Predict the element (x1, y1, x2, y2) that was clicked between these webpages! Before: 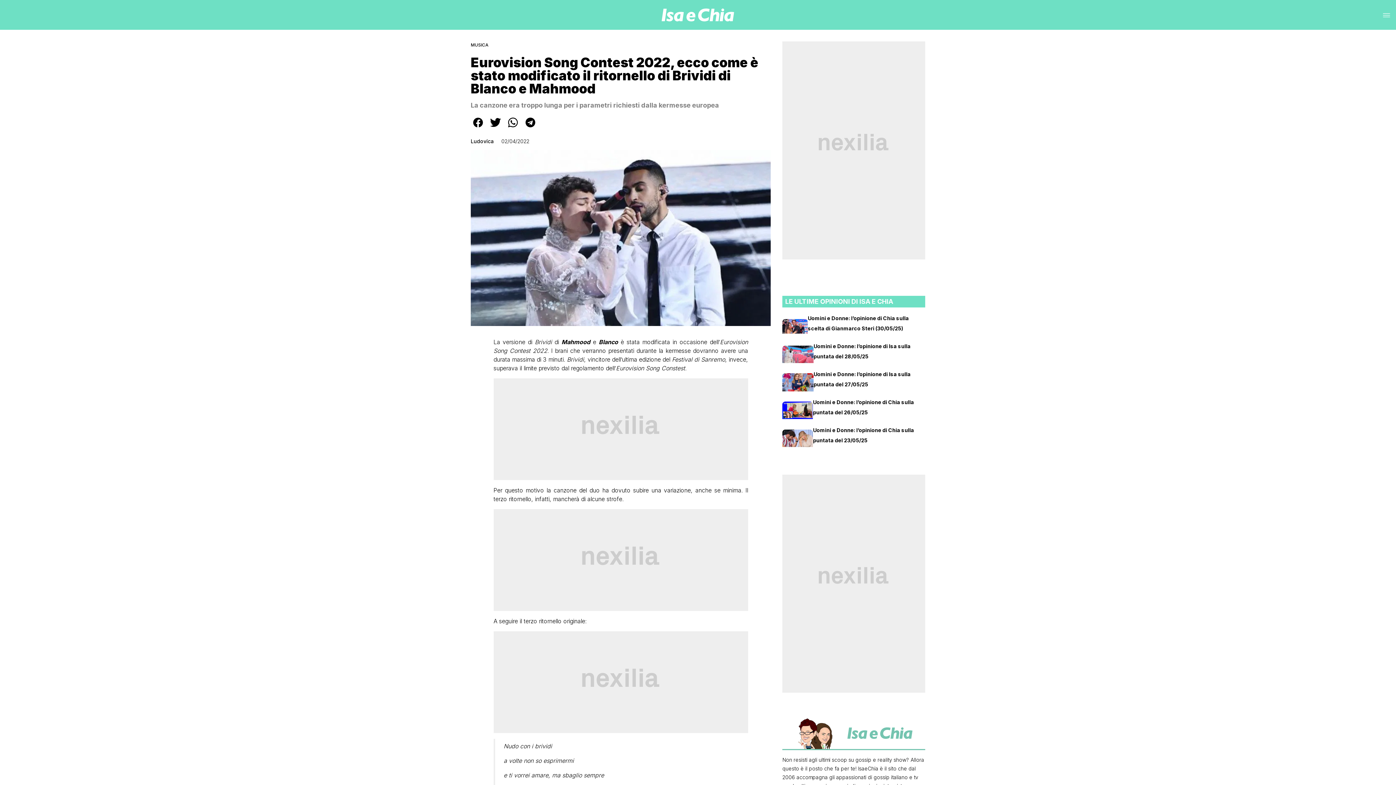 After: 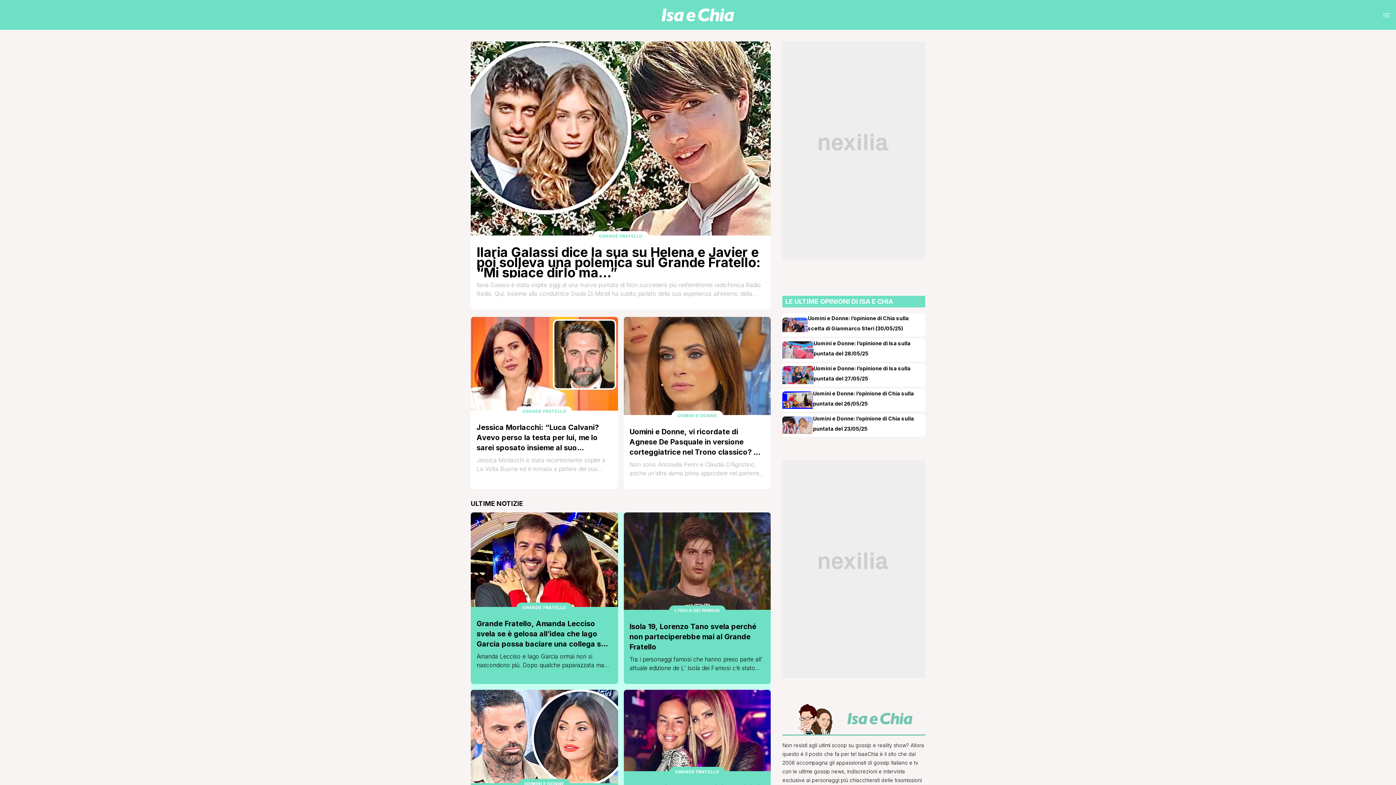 Action: bbox: (5, 0, 1390, 29)